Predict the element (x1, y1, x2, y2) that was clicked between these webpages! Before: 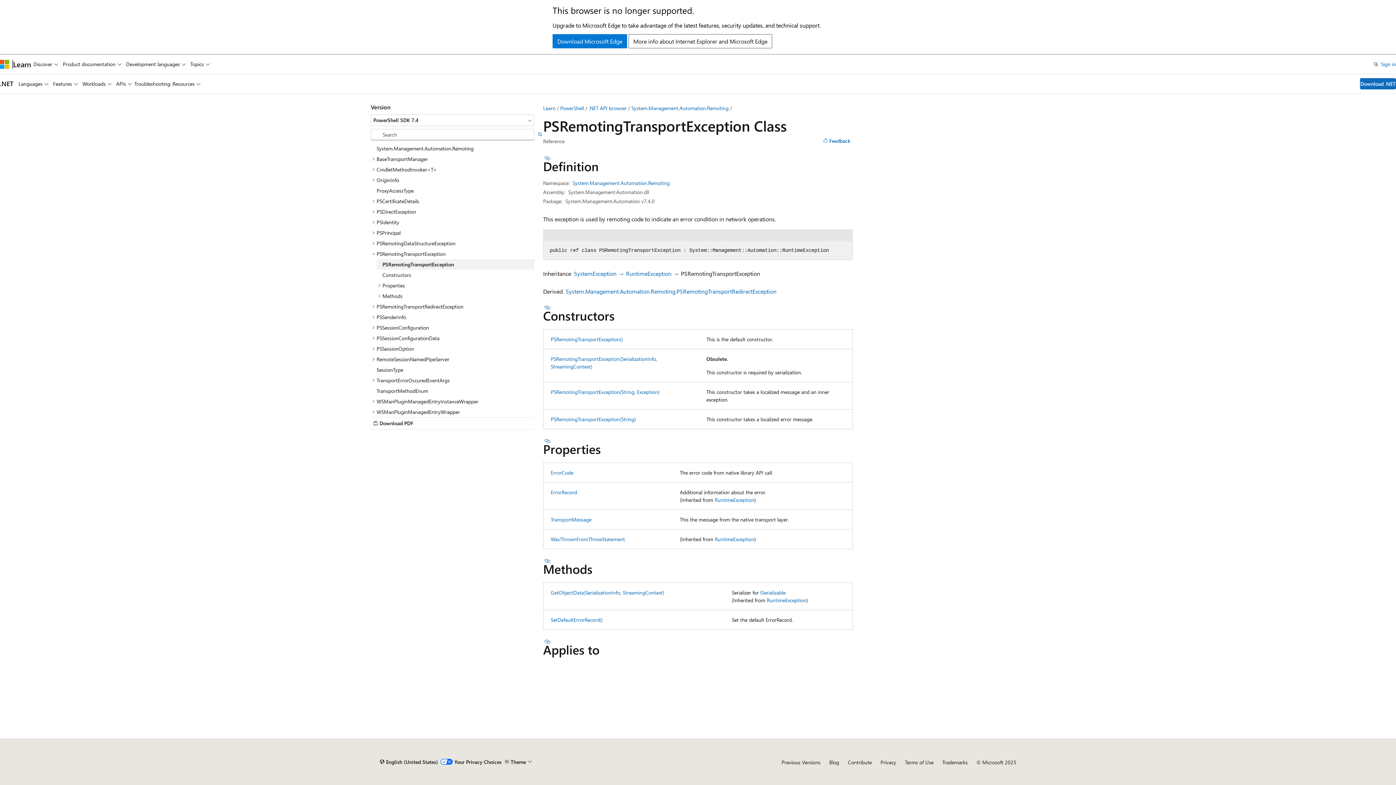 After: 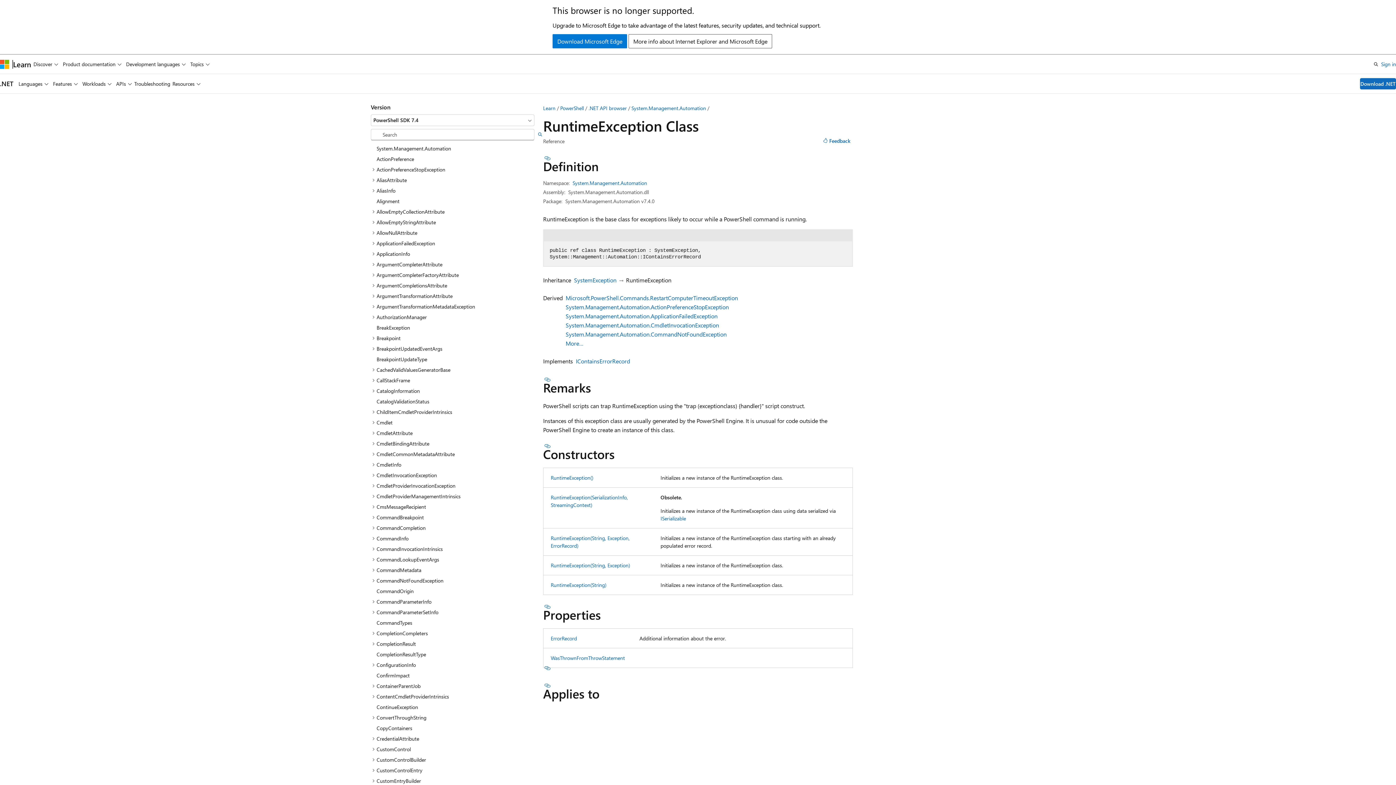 Action: bbox: (626, 269, 671, 277) label: RuntimeException